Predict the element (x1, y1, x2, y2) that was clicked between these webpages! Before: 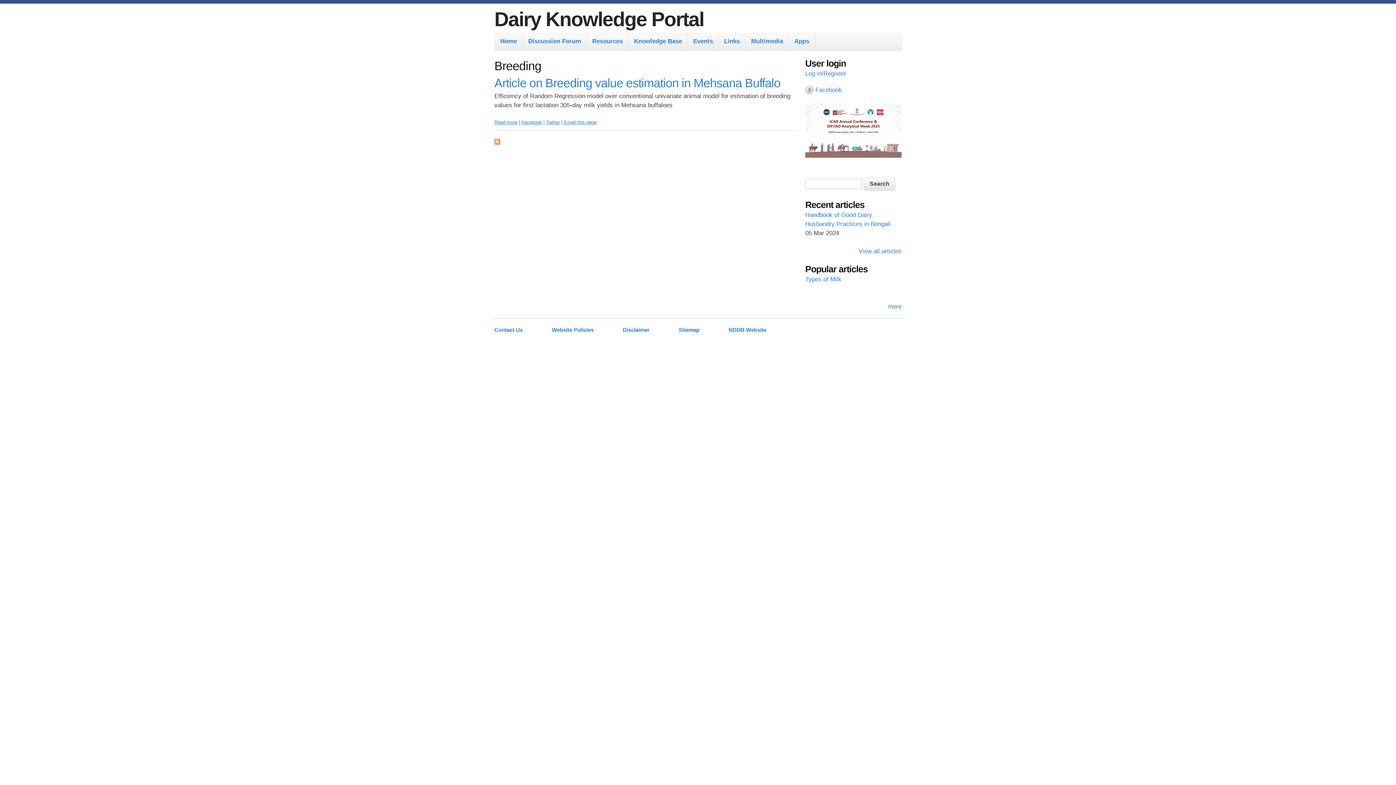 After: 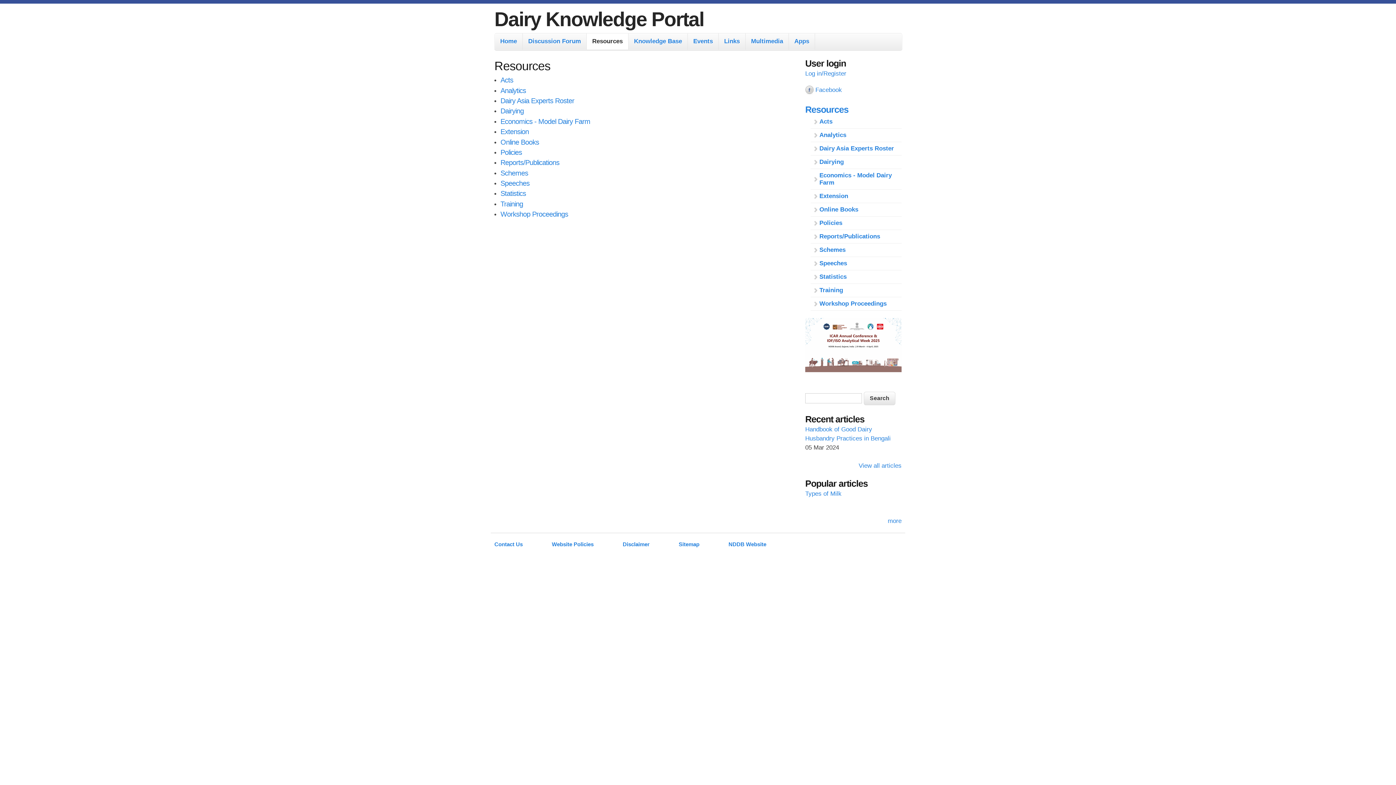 Action: label: Resources bbox: (586, 33, 628, 49)